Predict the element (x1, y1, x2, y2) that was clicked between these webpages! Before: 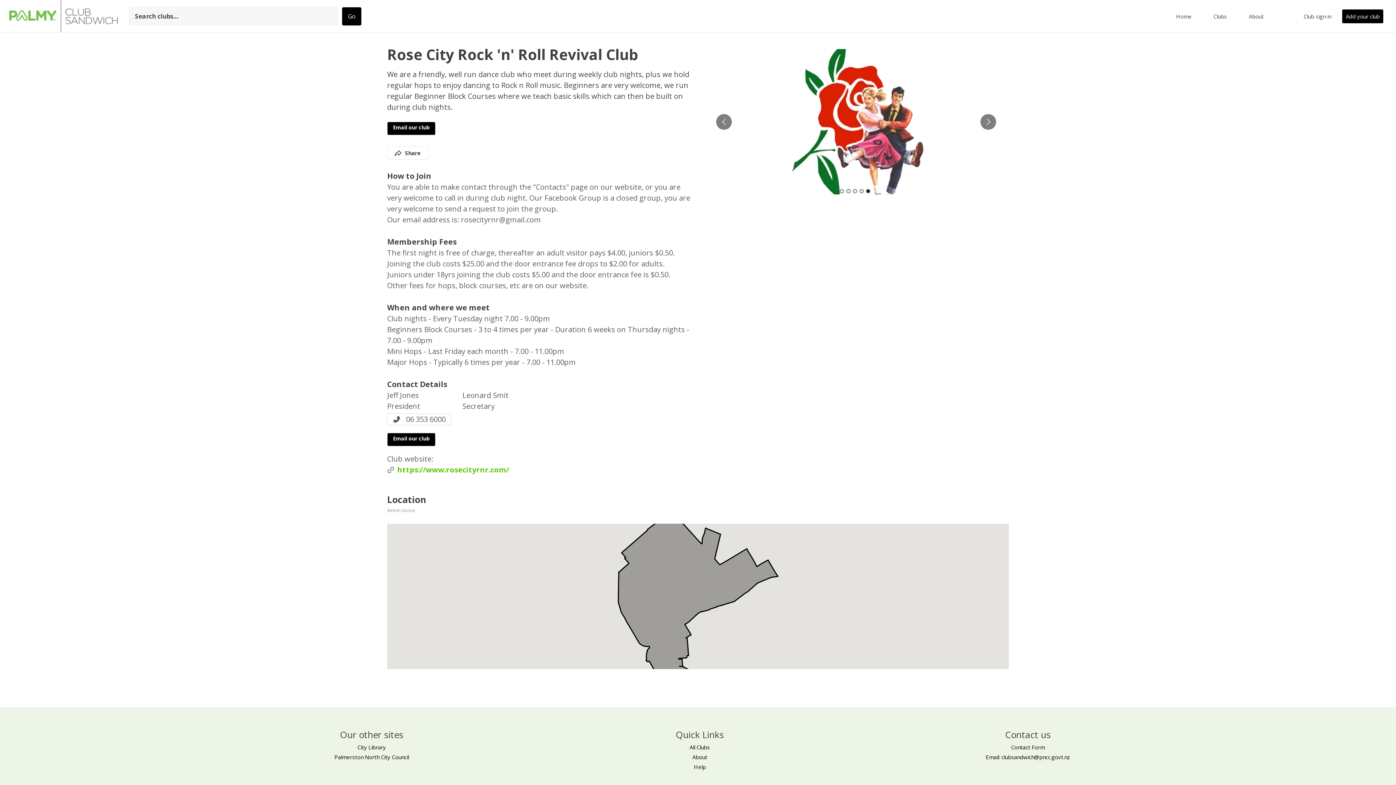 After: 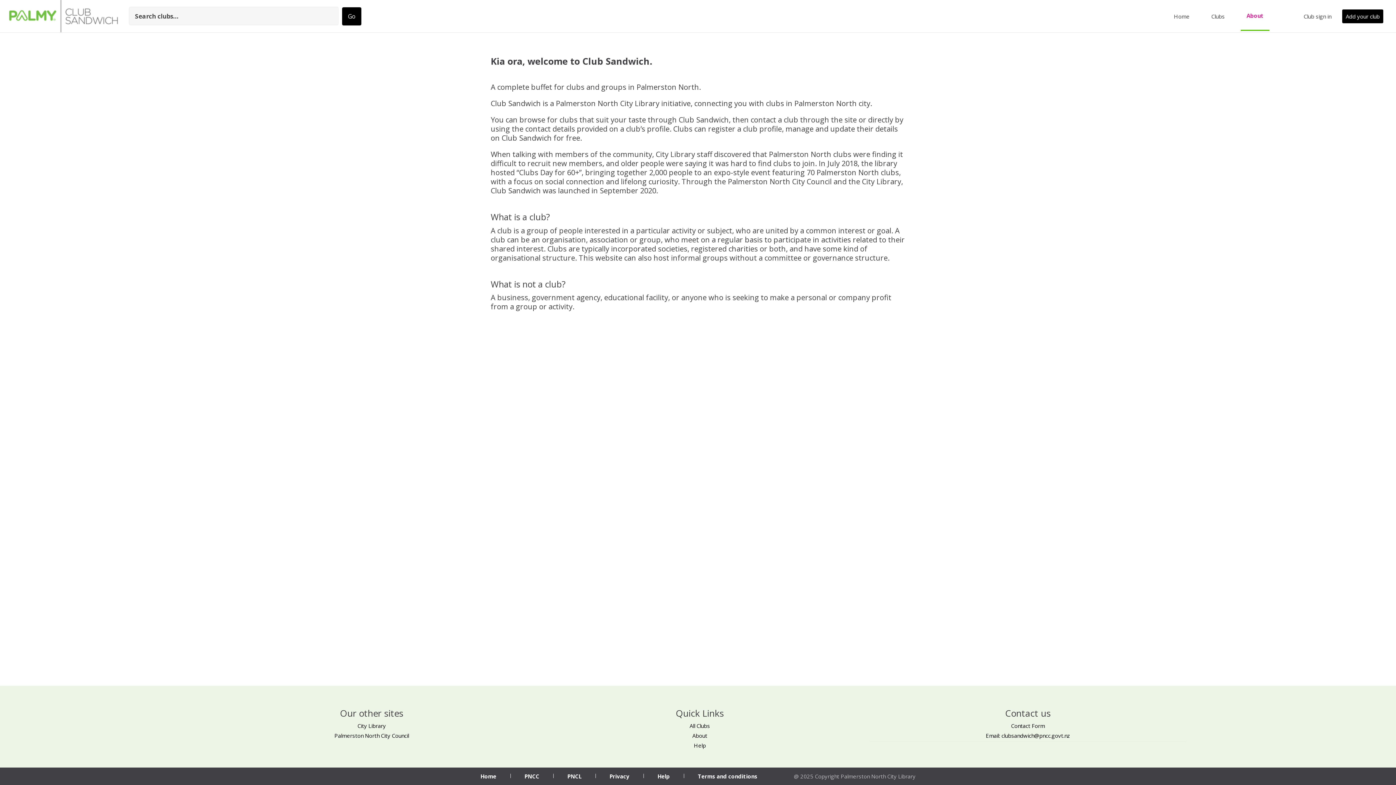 Action: bbox: (1243, 2, 1269, 30) label: About